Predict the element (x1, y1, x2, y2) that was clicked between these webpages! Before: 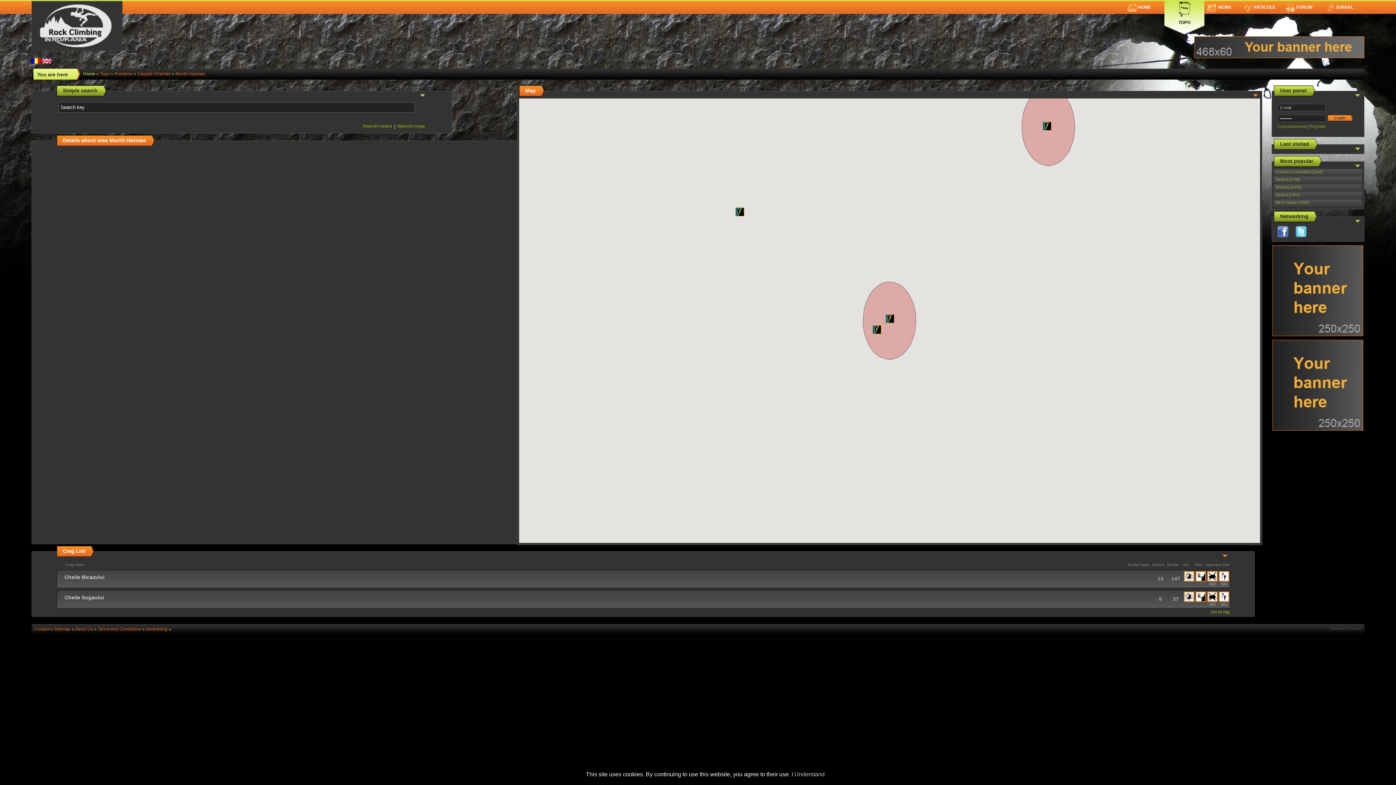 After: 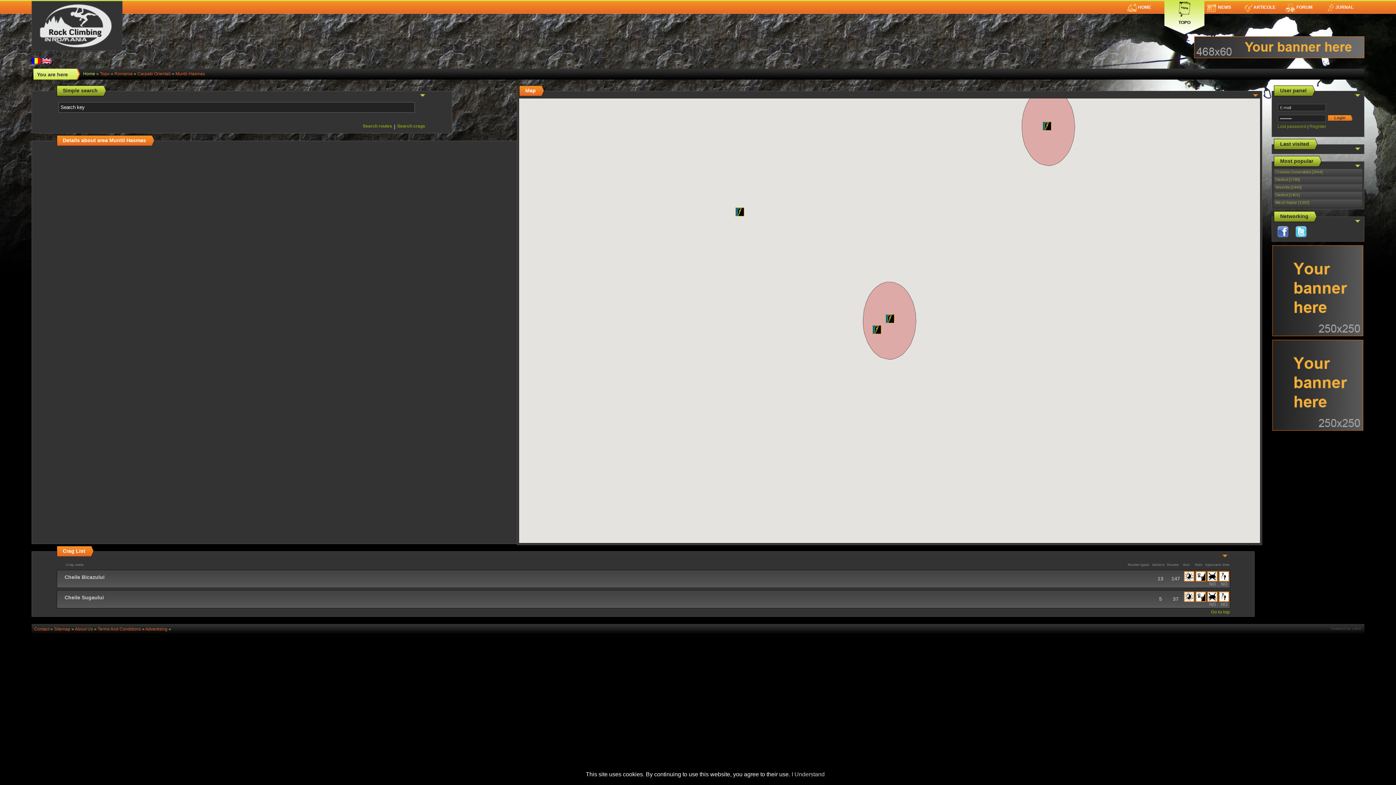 Action: bbox: (175, 71, 205, 76) label: Muntii Hasmas